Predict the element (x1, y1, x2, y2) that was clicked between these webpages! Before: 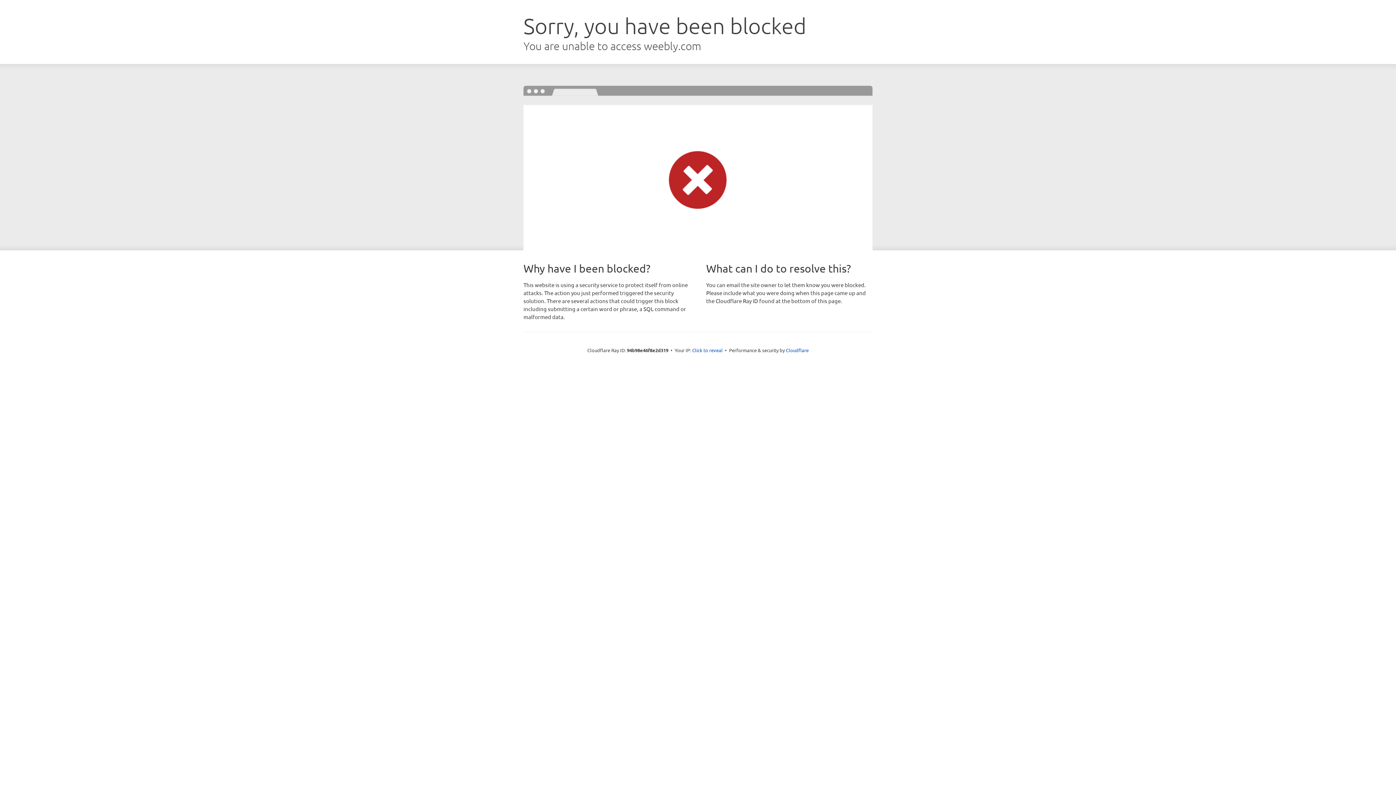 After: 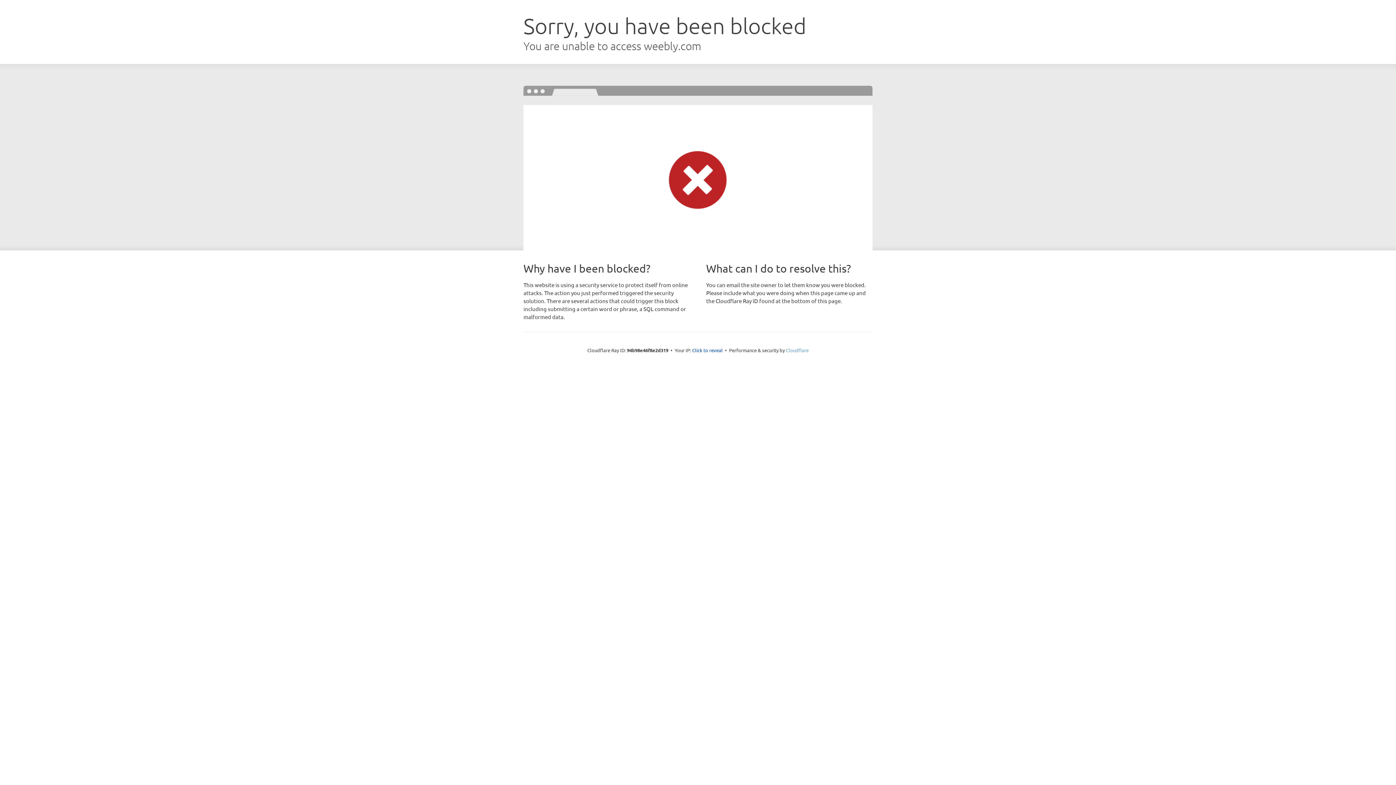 Action: bbox: (786, 347, 808, 353) label: Cloudflare